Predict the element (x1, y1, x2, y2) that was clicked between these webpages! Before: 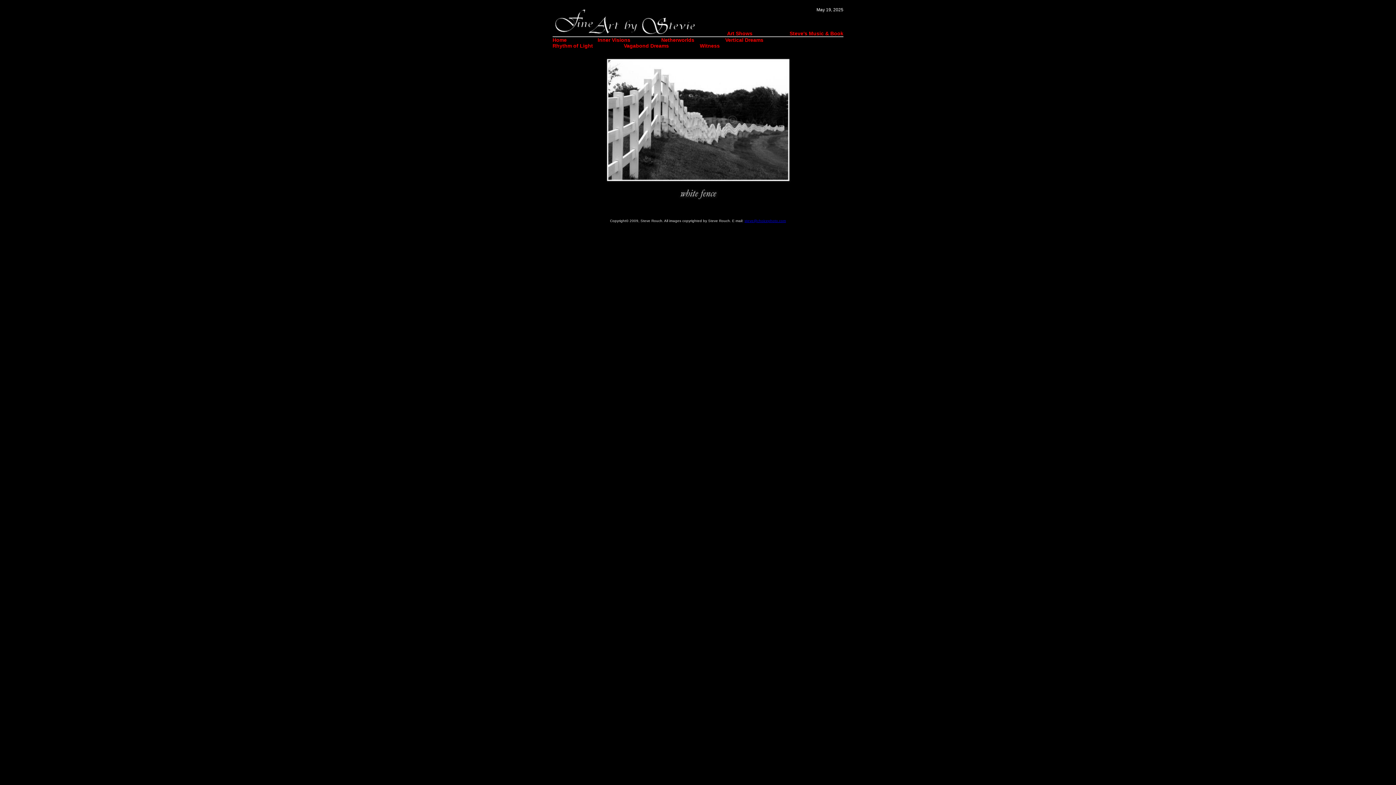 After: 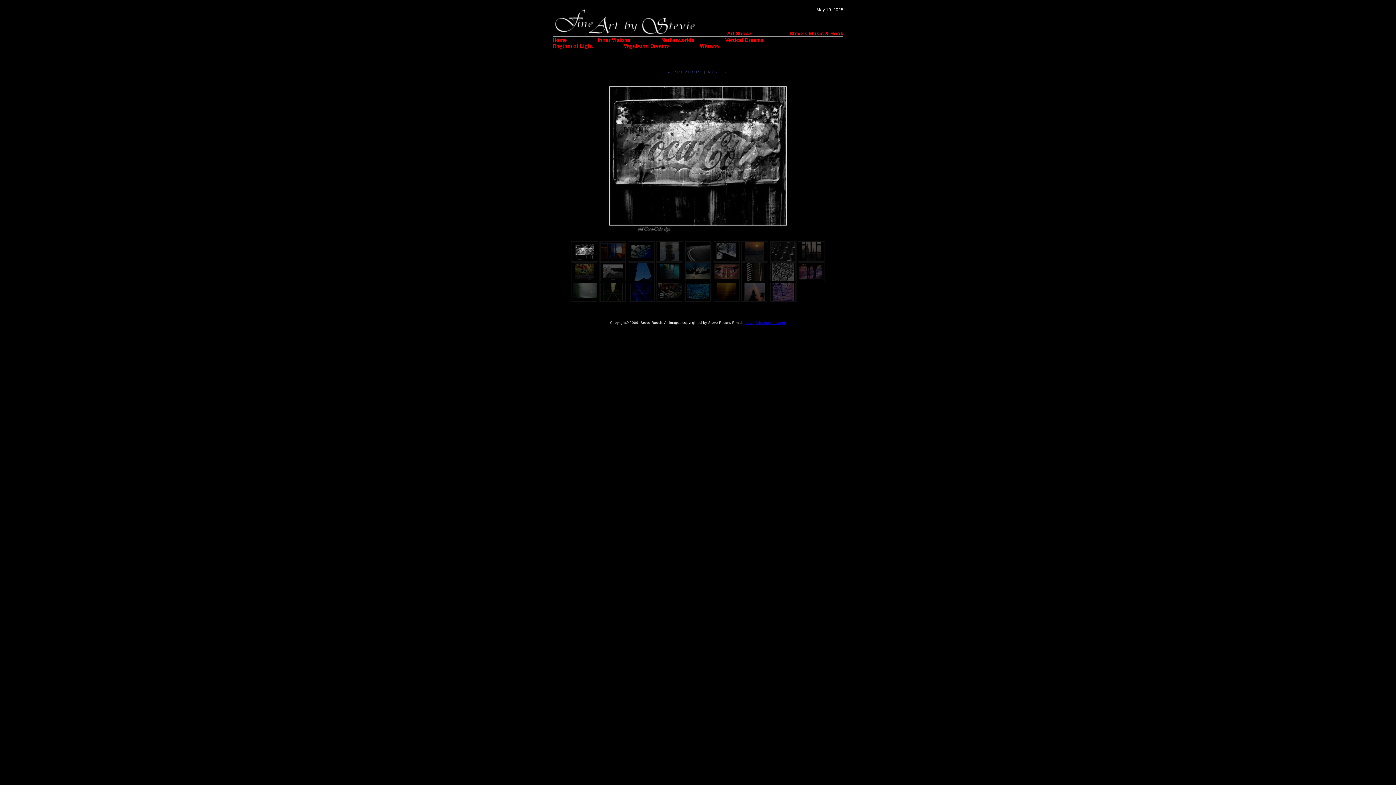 Action: bbox: (597, 37, 630, 42) label: Inner Visions